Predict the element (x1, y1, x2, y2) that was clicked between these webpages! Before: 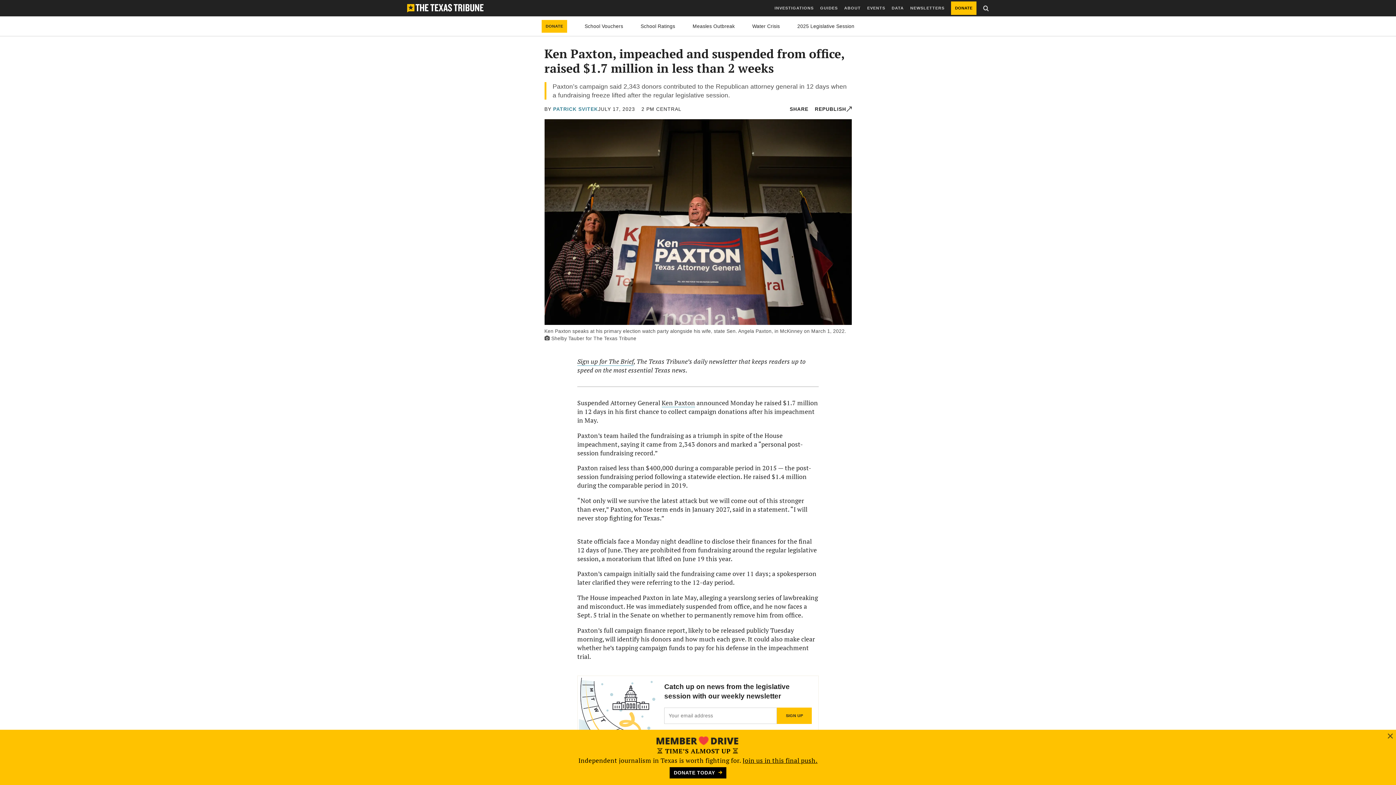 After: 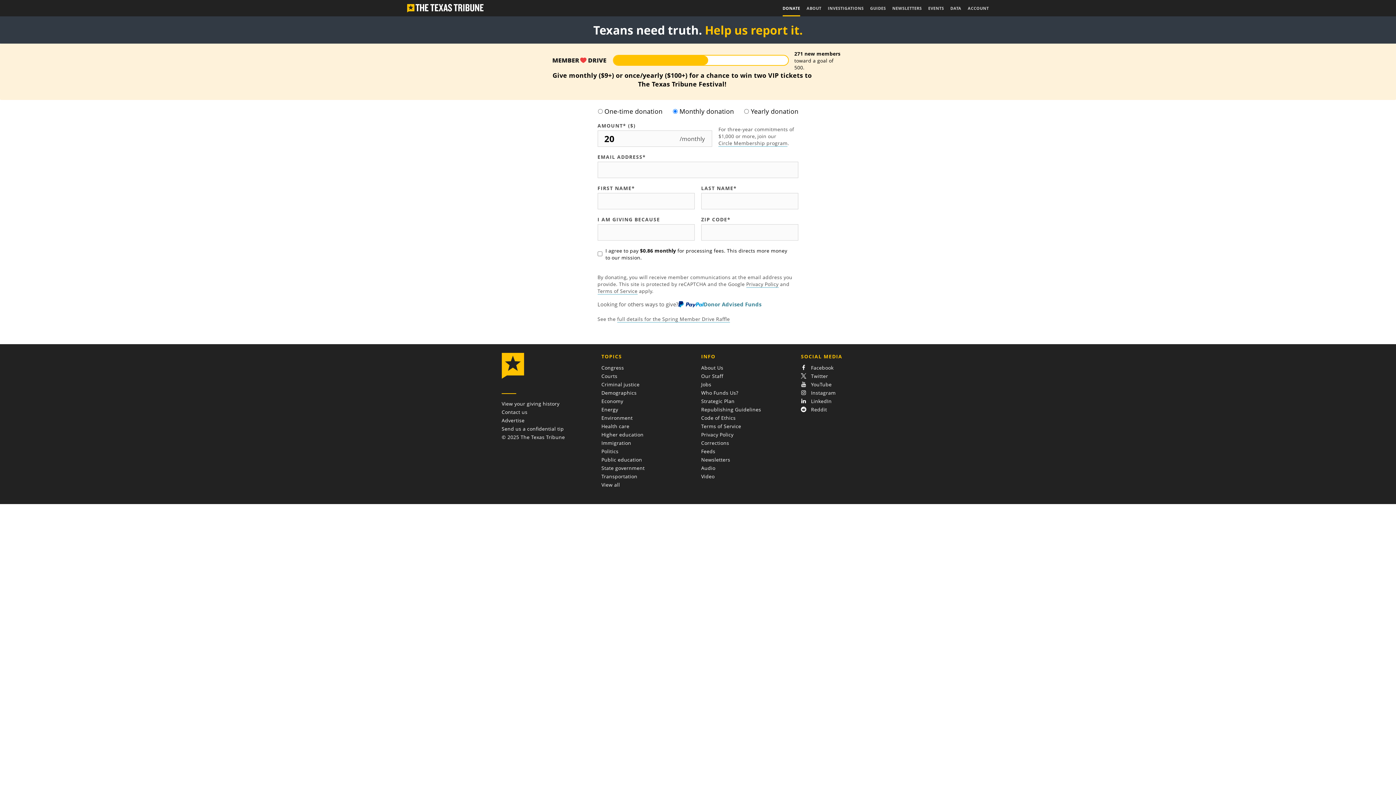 Action: label: DONATE TODAY bbox: (669, 767, 726, 779)